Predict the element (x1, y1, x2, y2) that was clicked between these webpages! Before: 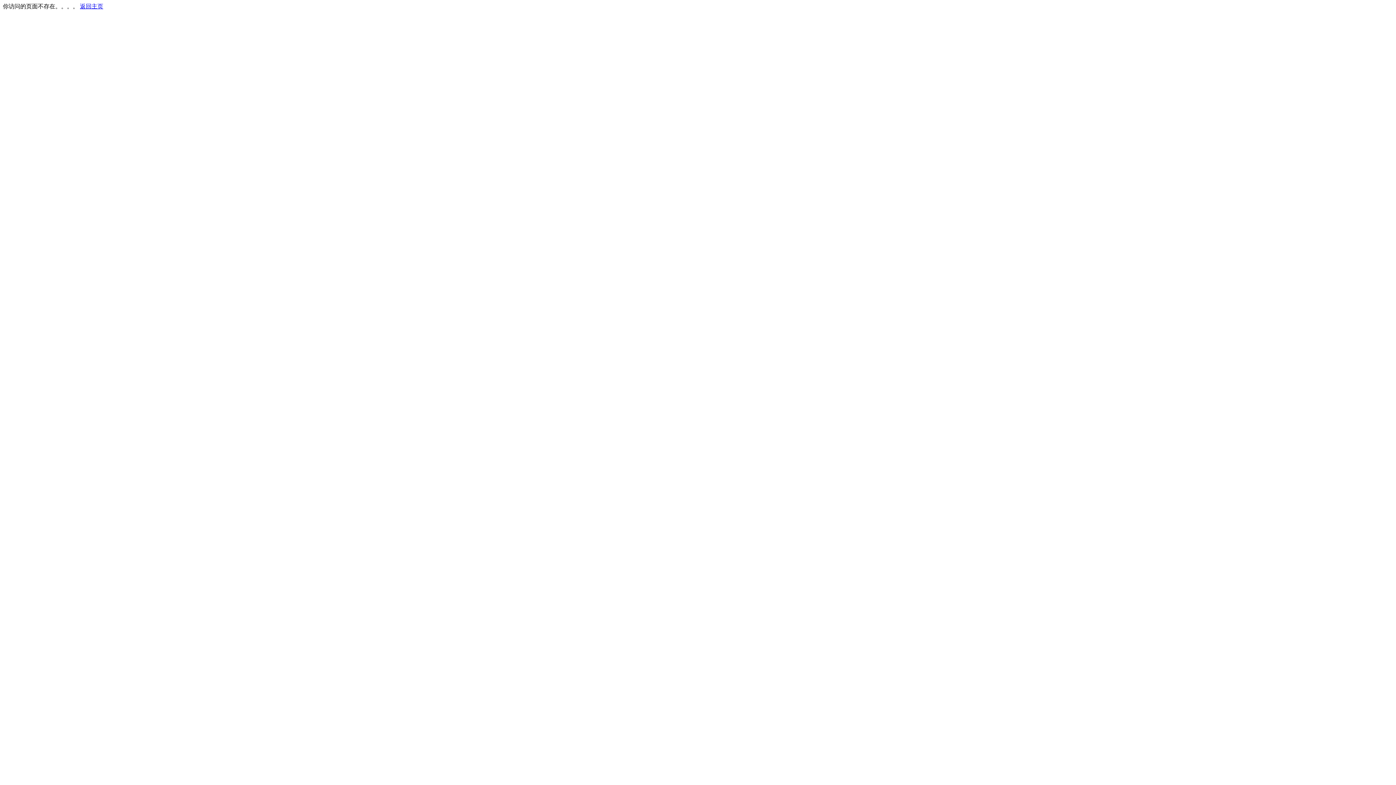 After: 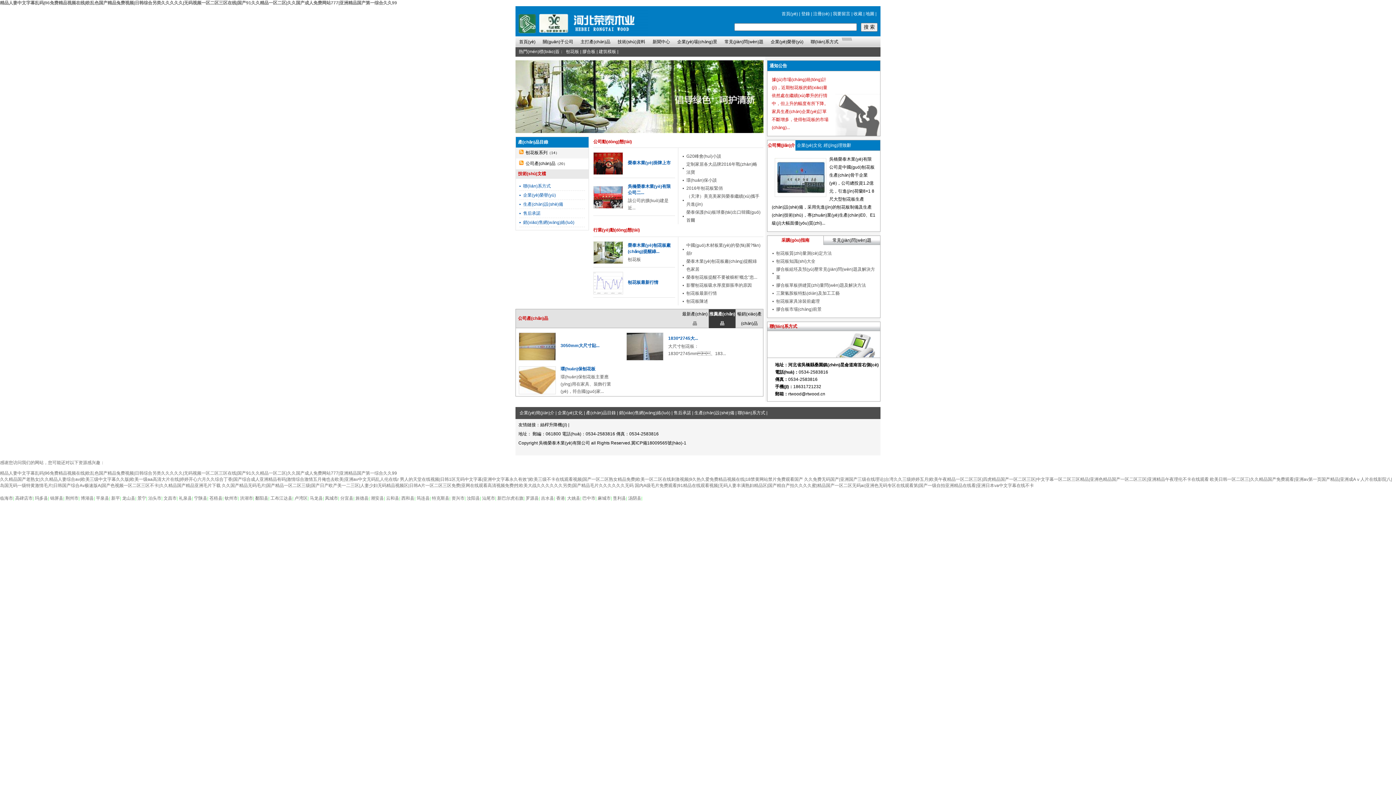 Action: label: 返回主页 bbox: (80, 3, 103, 9)